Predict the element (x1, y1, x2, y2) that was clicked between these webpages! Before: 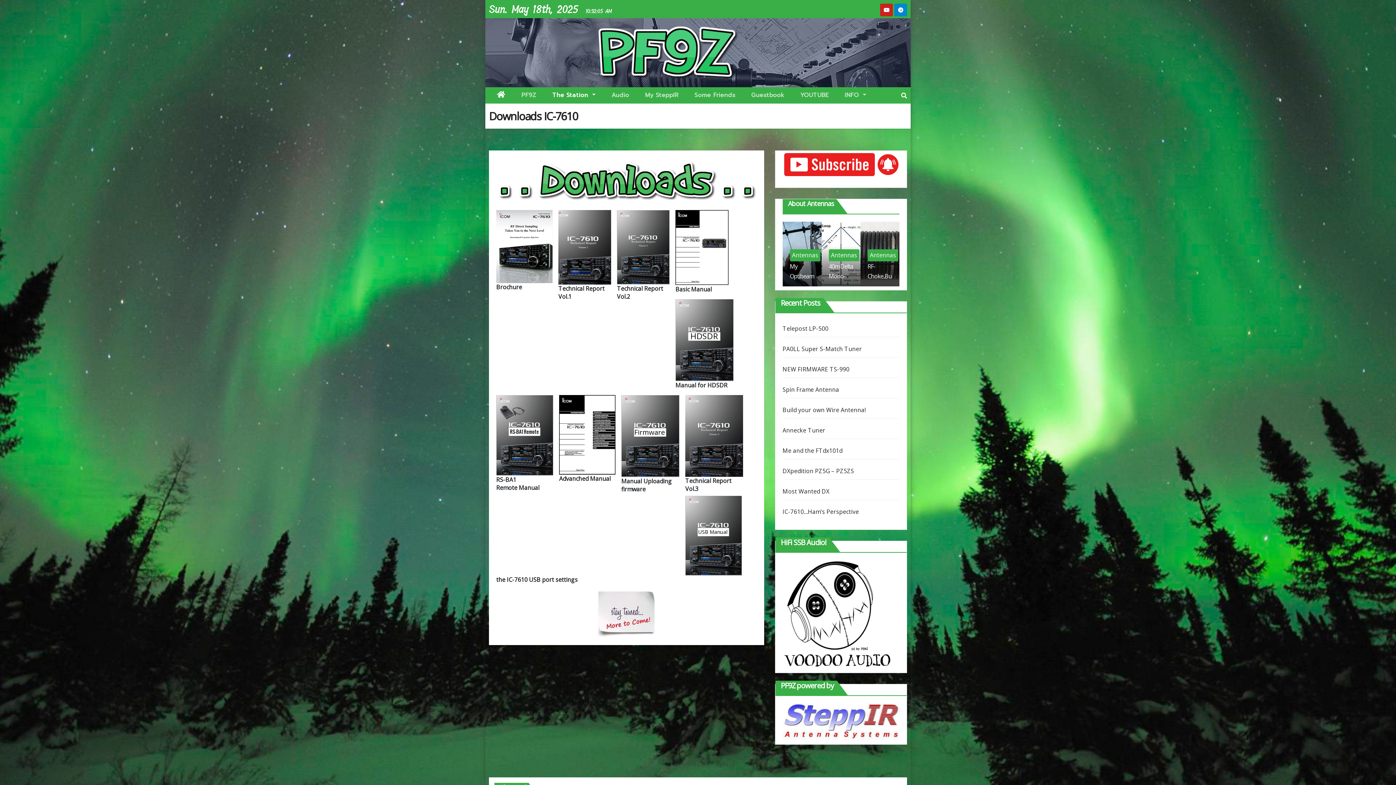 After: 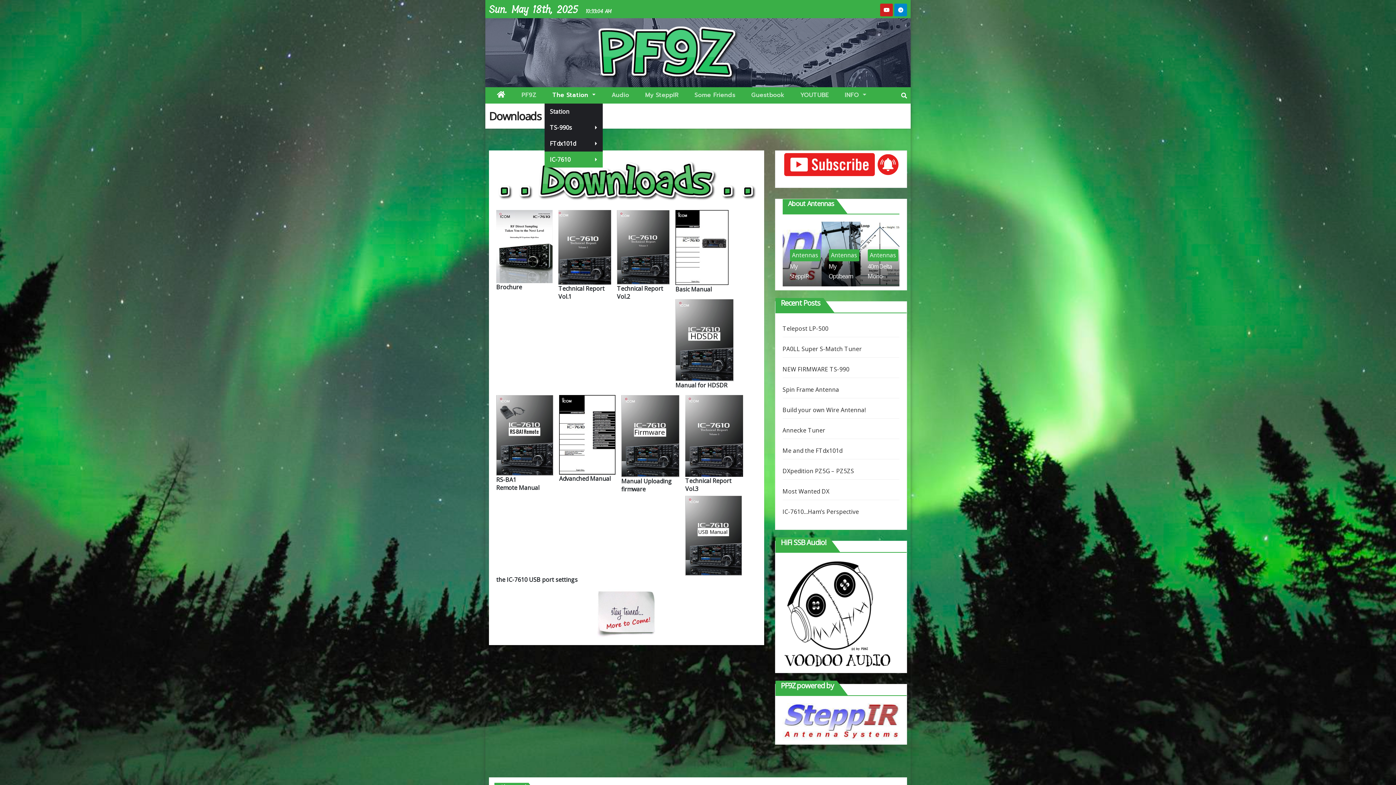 Action: bbox: (544, 87, 603, 103) label: The Station 